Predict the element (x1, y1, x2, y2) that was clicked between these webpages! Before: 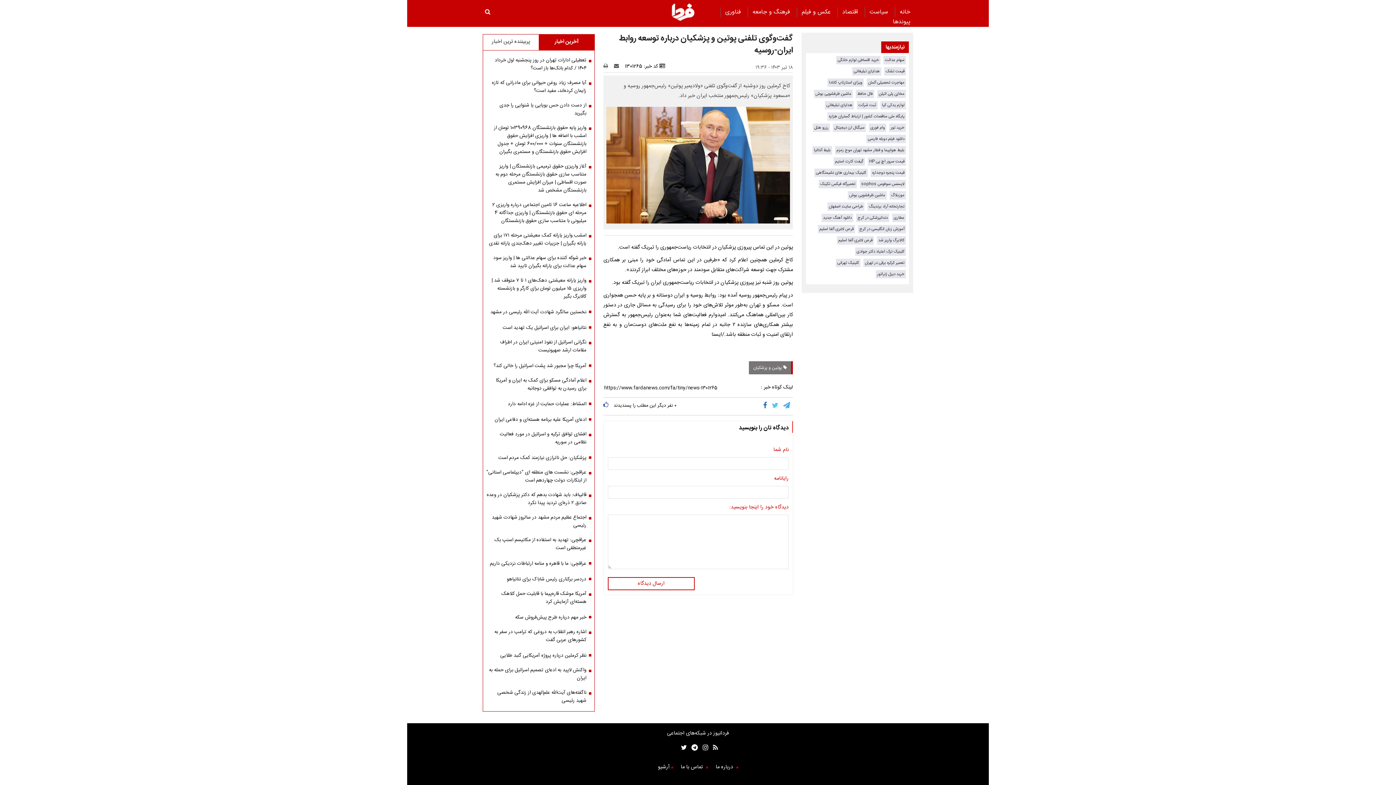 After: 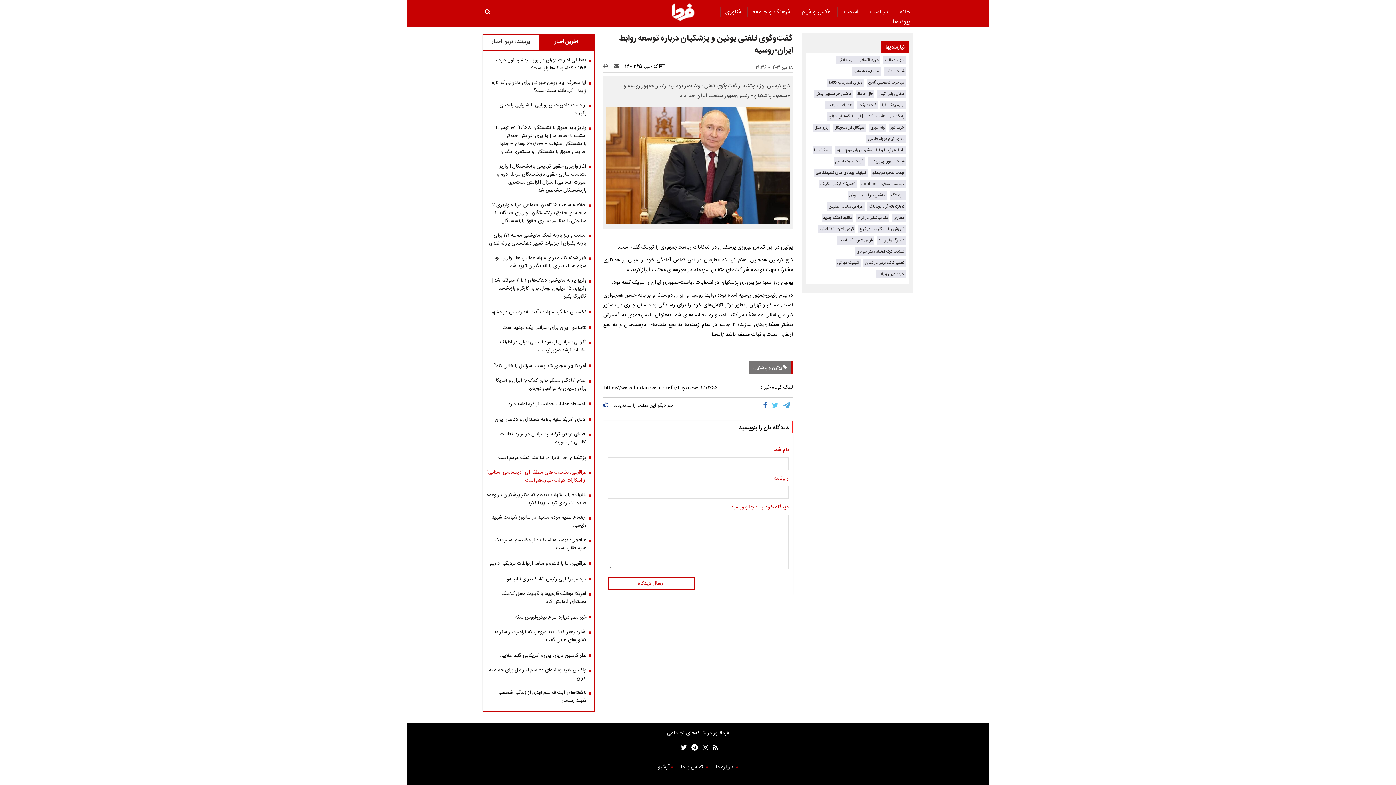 Action: label: عراقچی: نشست های منطقه ای "دیپلماسی استانی" از ابتکارات دولت چهاردهم است bbox: (486, 468, 591, 484)